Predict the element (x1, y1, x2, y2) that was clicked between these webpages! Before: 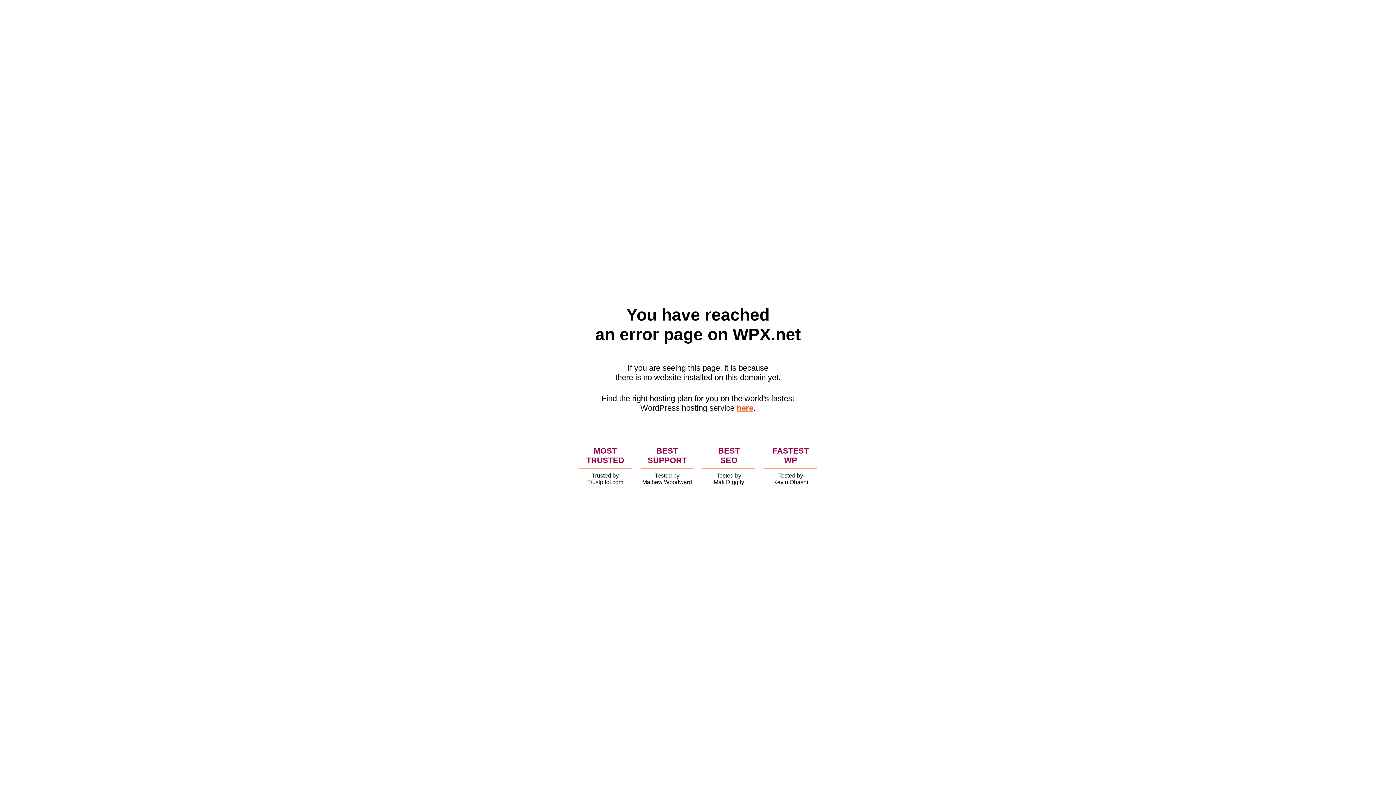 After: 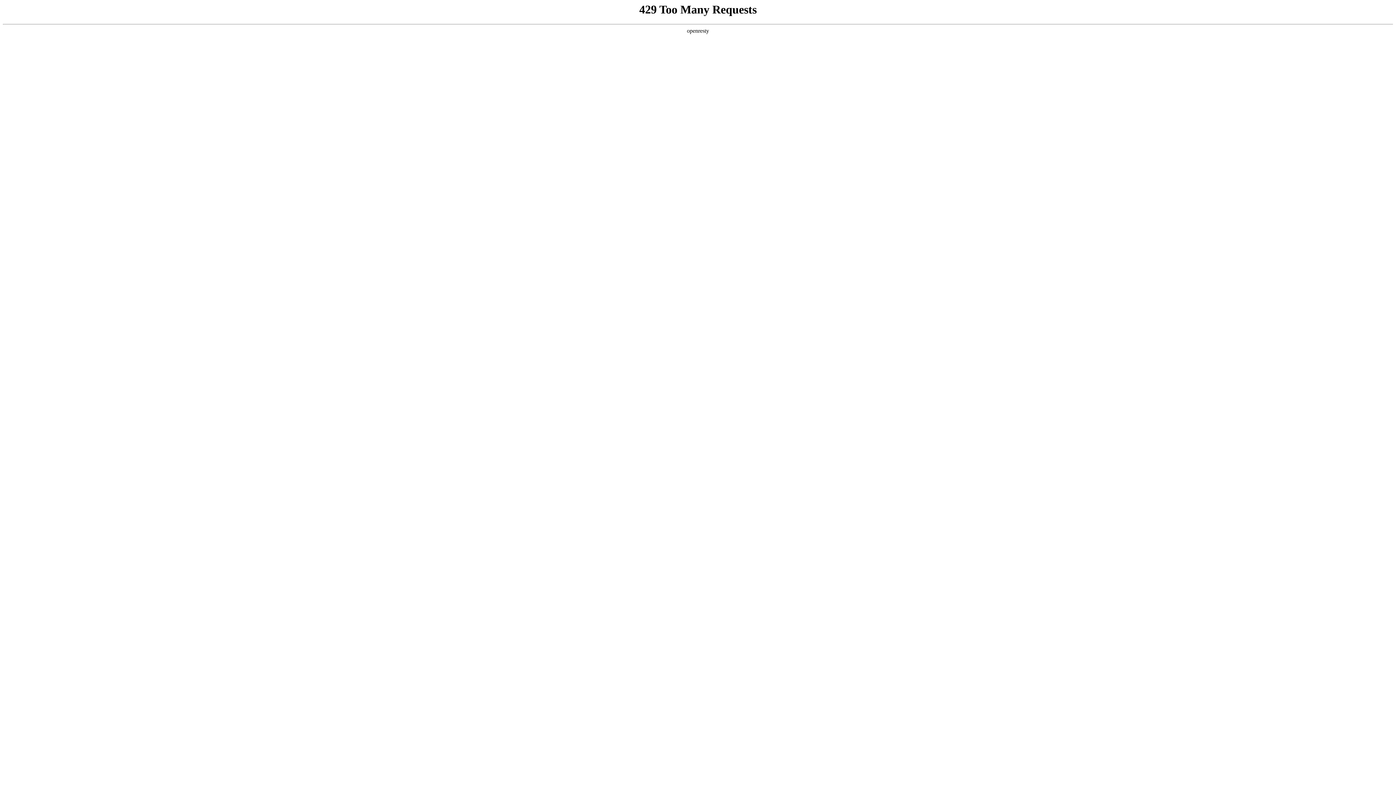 Action: bbox: (736, 403, 753, 412) label: here